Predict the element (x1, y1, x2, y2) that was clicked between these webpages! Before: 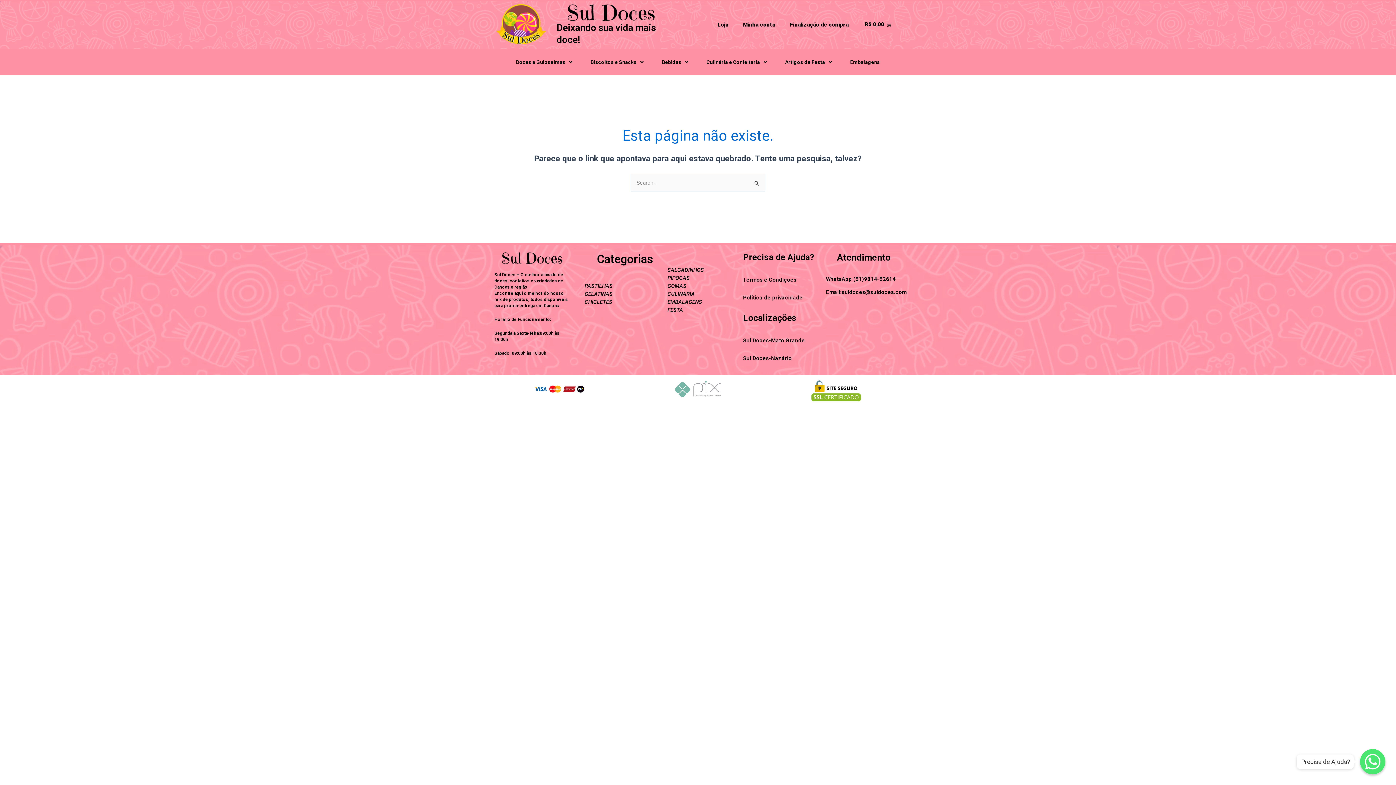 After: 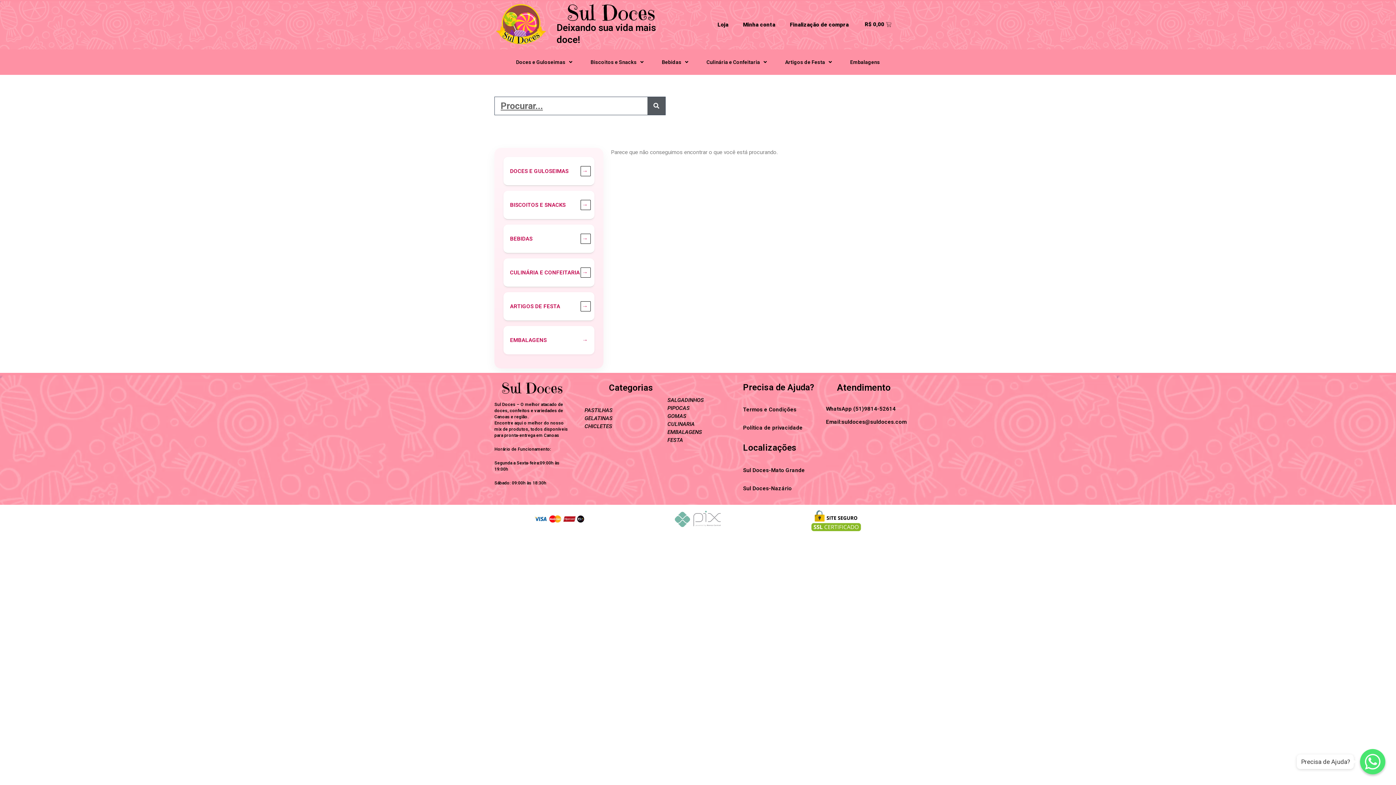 Action: bbox: (660, 274, 736, 282) label: PIPOCAS